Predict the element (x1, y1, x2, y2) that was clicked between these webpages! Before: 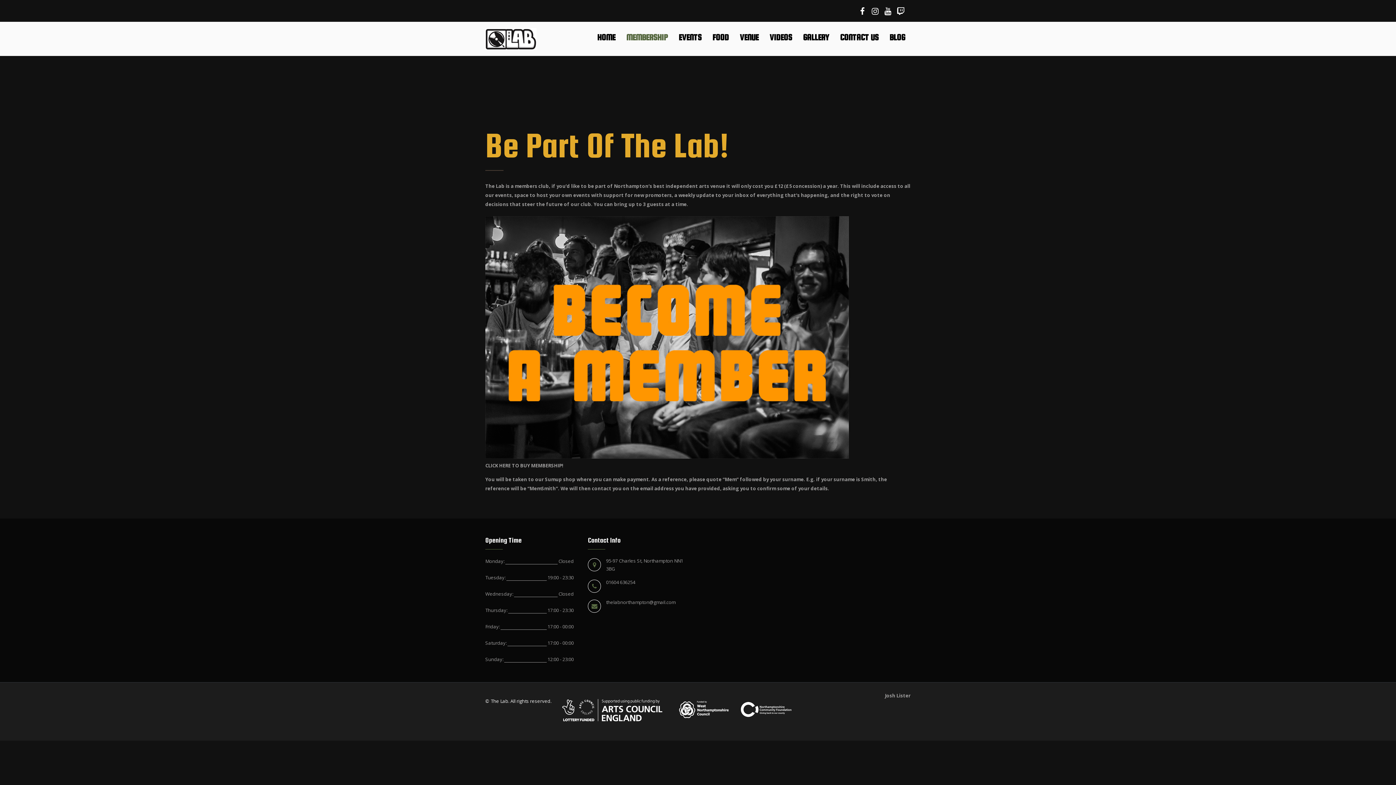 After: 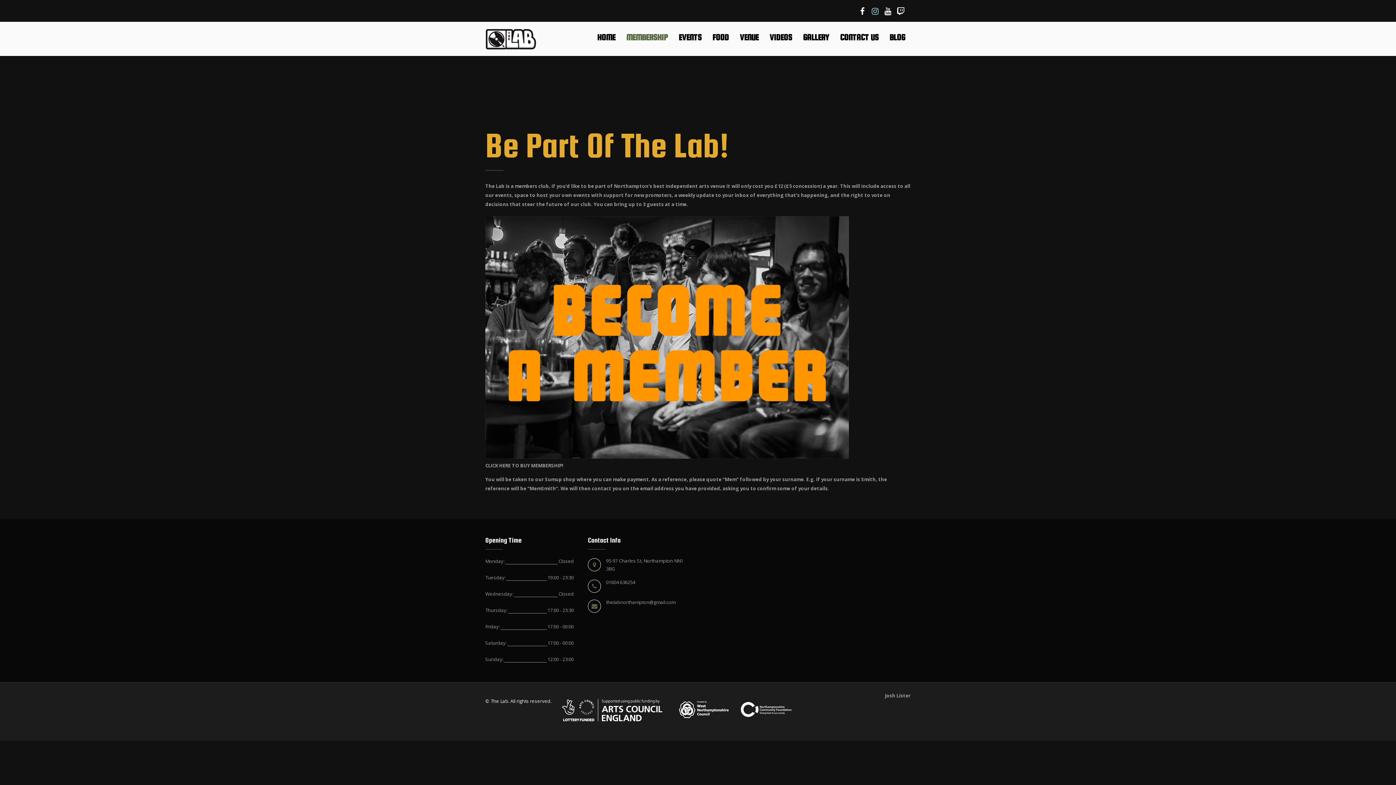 Action: bbox: (869, 3, 881, 18)